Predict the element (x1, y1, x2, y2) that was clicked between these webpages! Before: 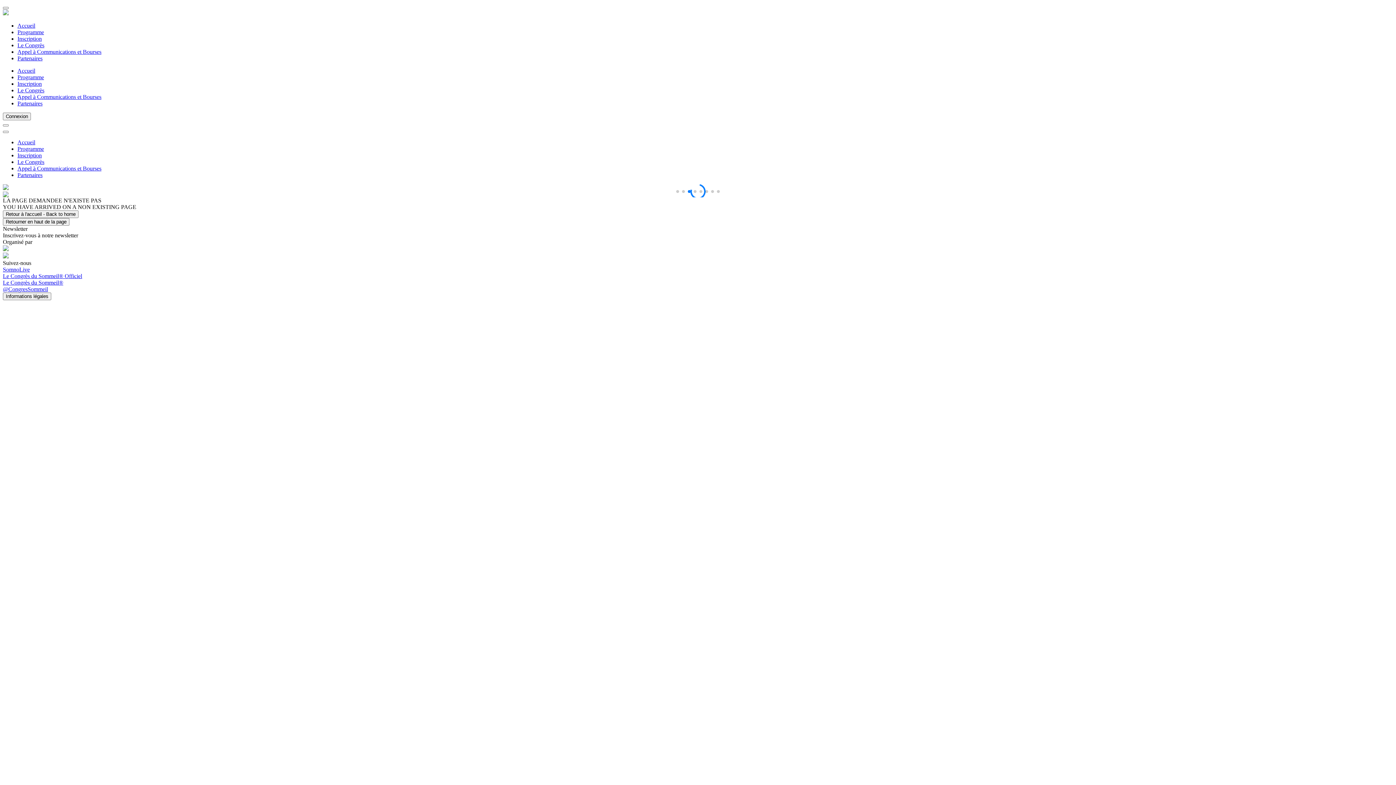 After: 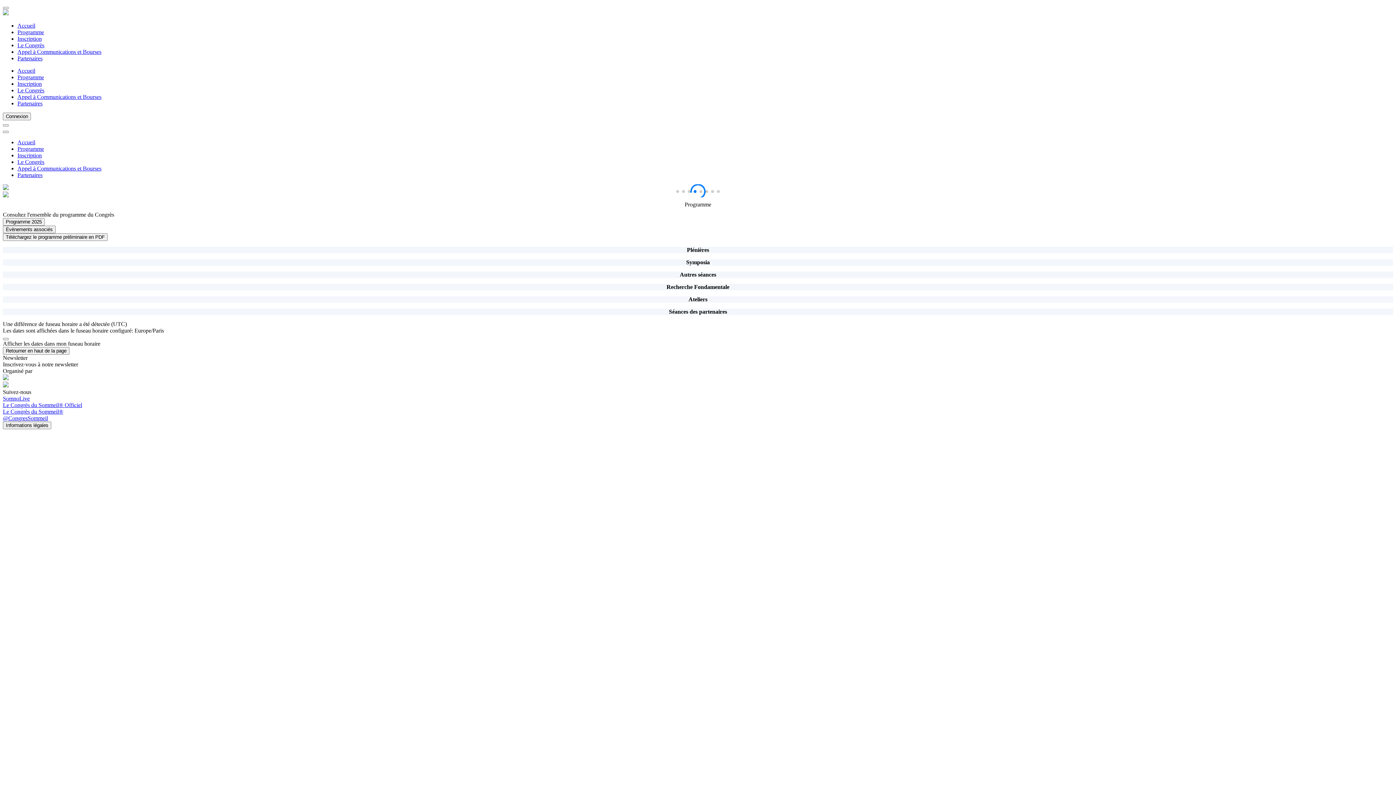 Action: label: Programme bbox: (17, 29, 44, 35)